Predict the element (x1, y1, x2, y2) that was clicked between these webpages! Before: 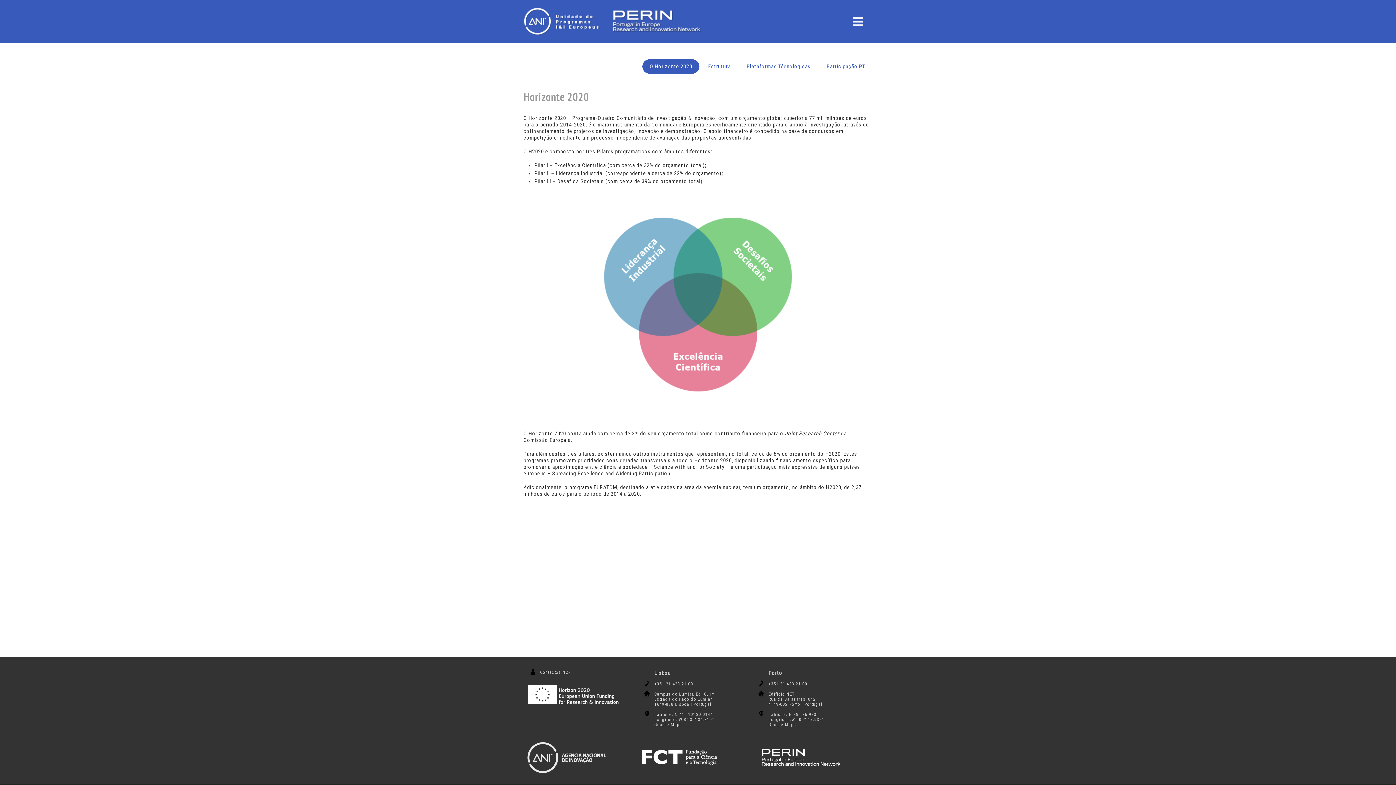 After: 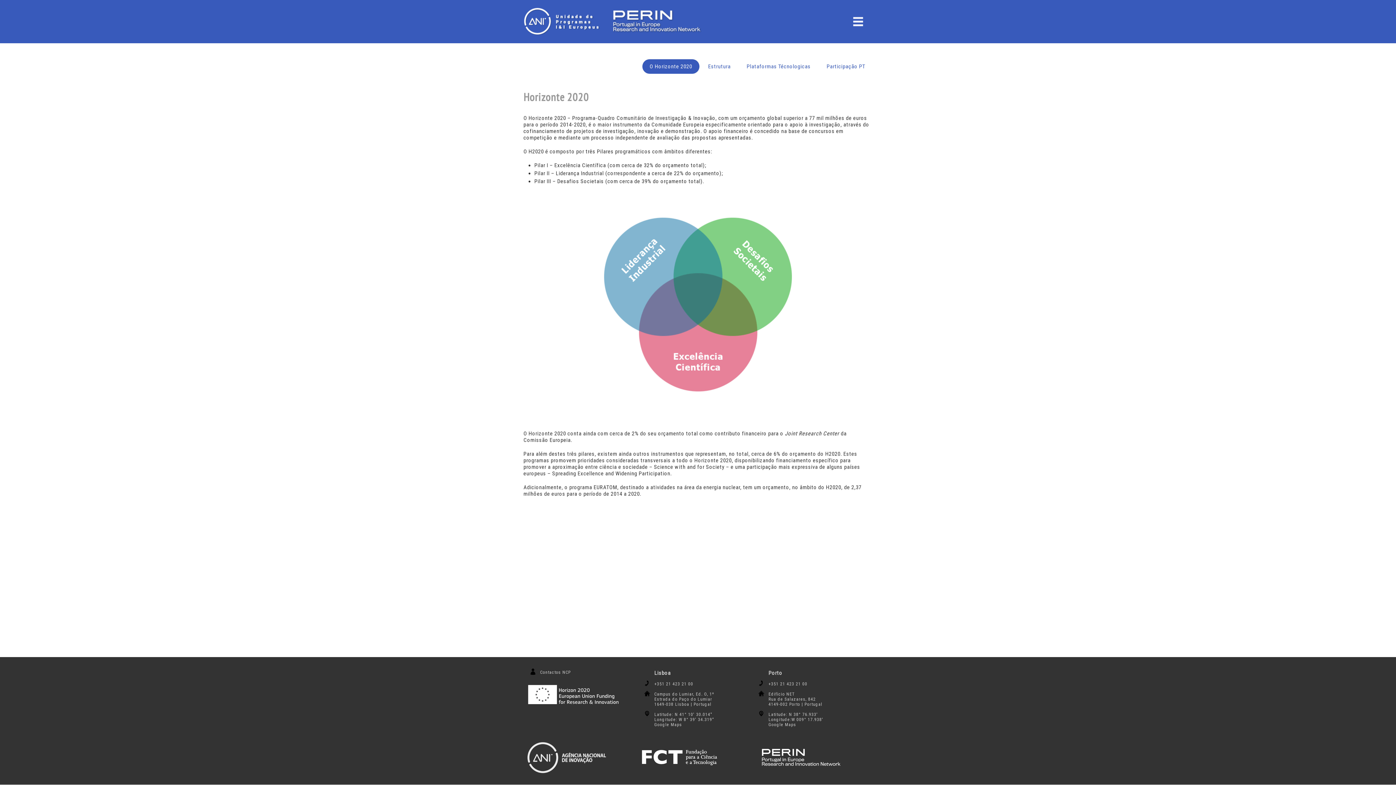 Action: bbox: (641, 769, 736, 774)